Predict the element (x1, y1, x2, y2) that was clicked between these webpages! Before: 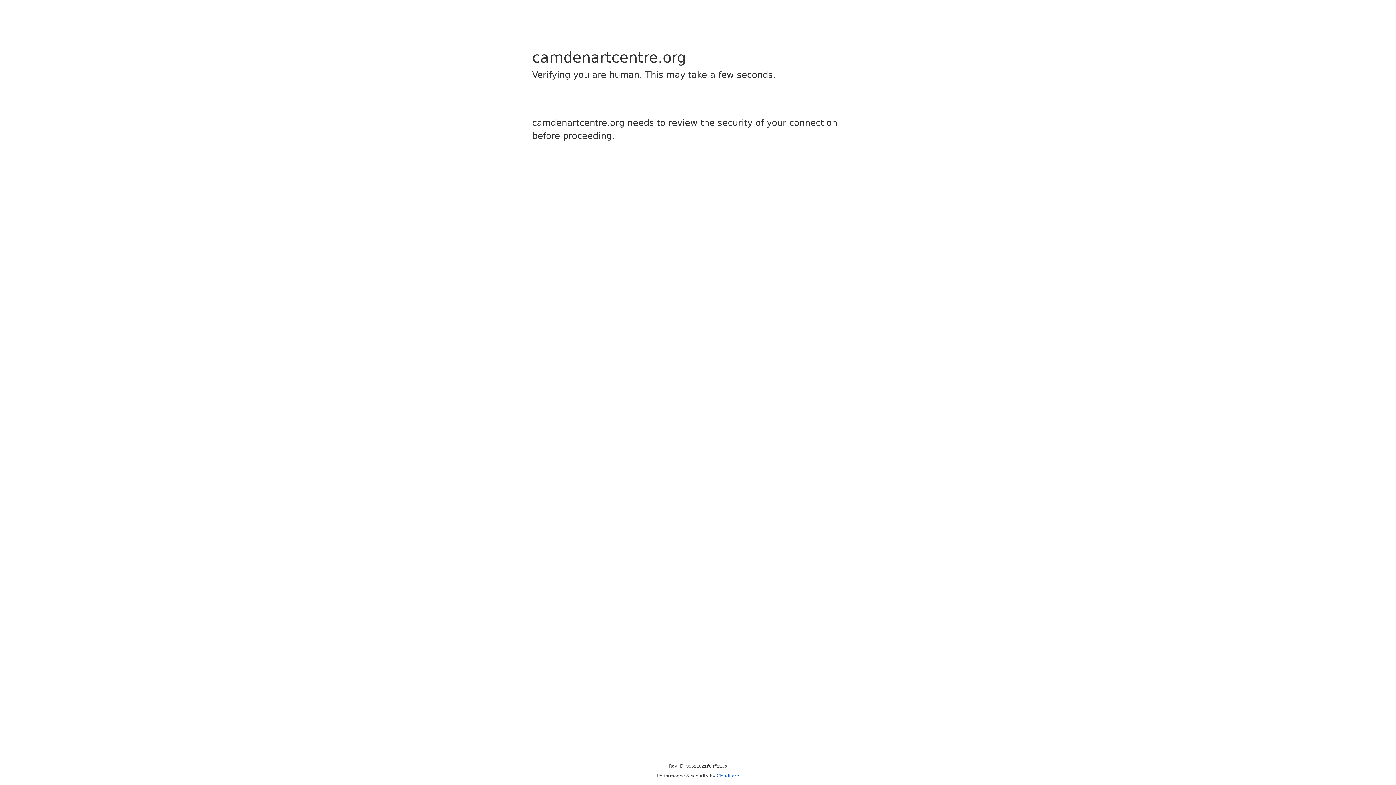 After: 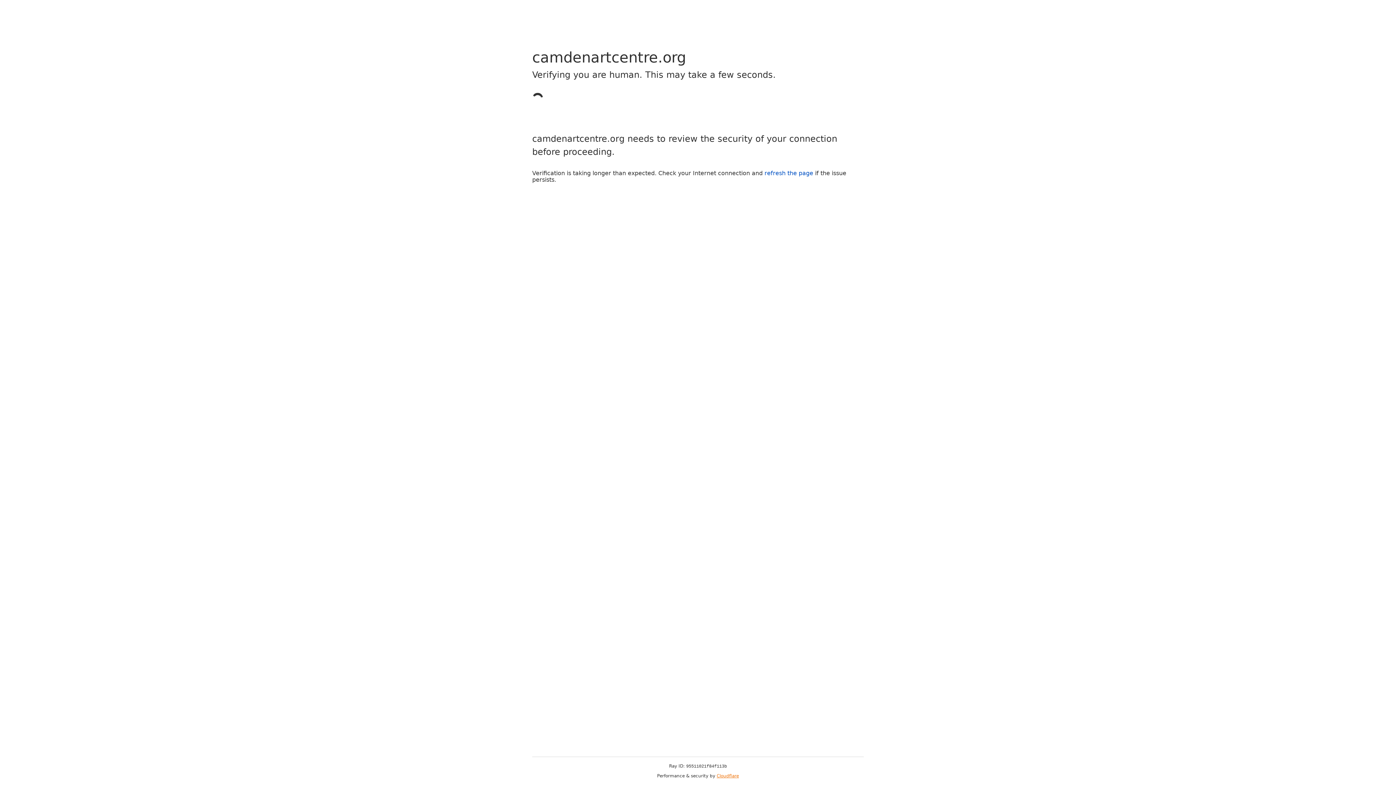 Action: bbox: (716, 773, 739, 778) label: Cloudflare